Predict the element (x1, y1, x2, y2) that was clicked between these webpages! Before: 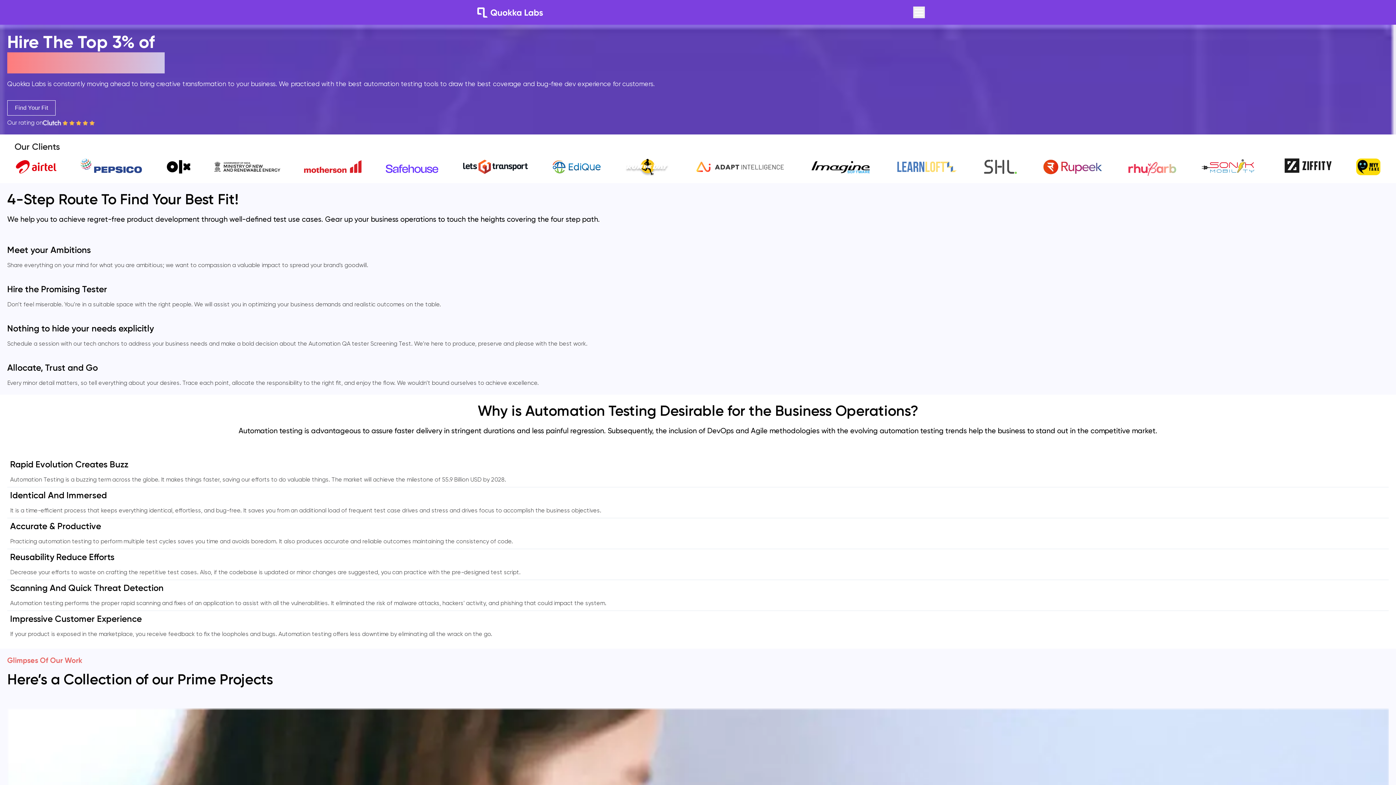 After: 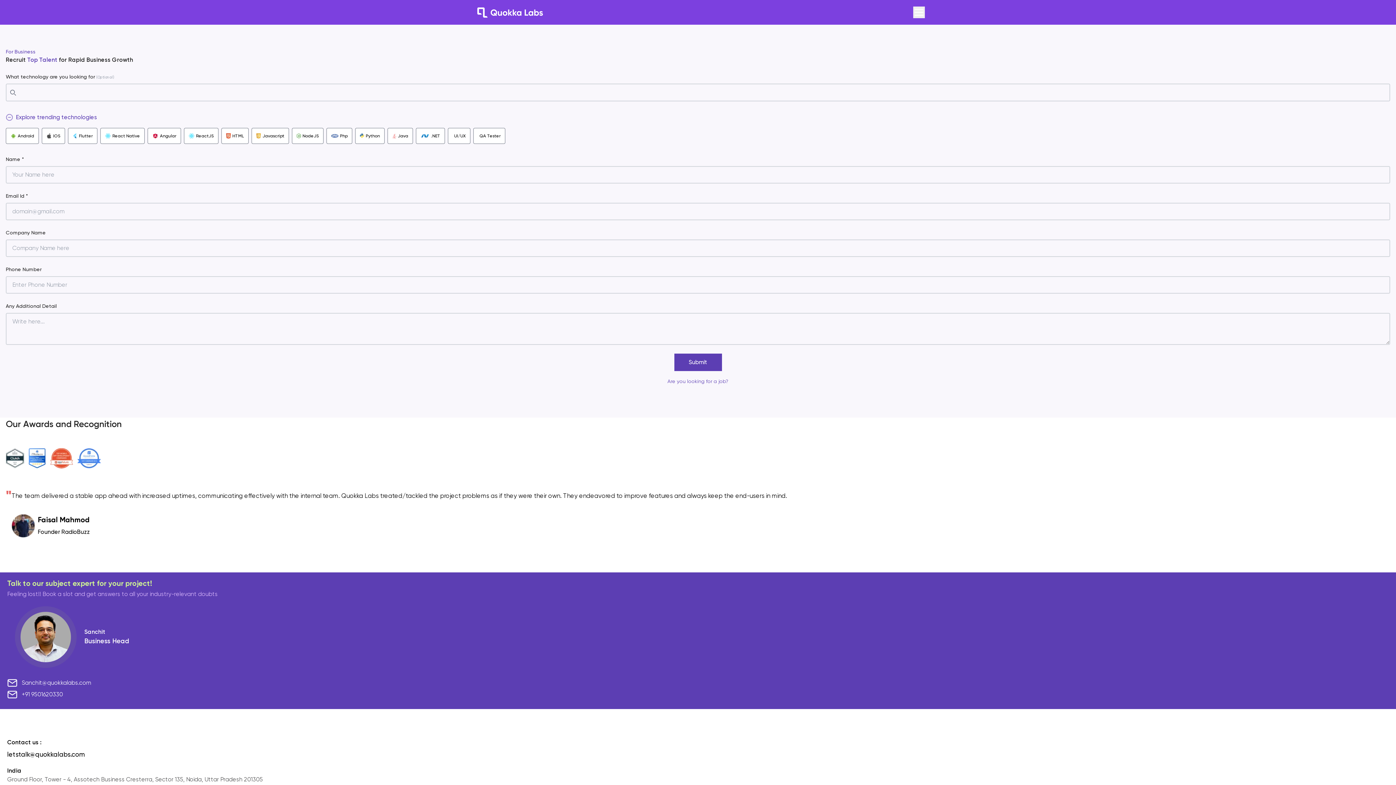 Action: bbox: (7, 100, 55, 115) label: Find Your Fit